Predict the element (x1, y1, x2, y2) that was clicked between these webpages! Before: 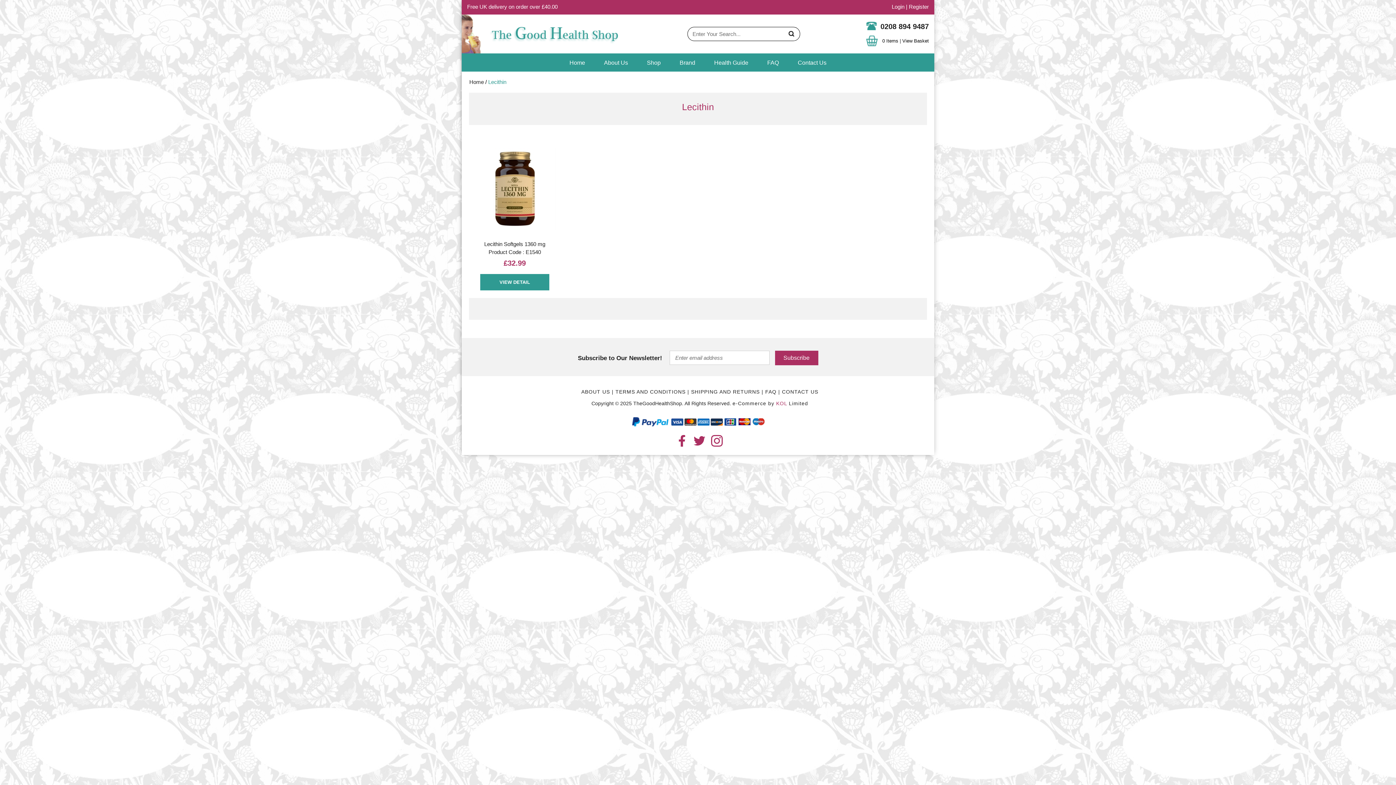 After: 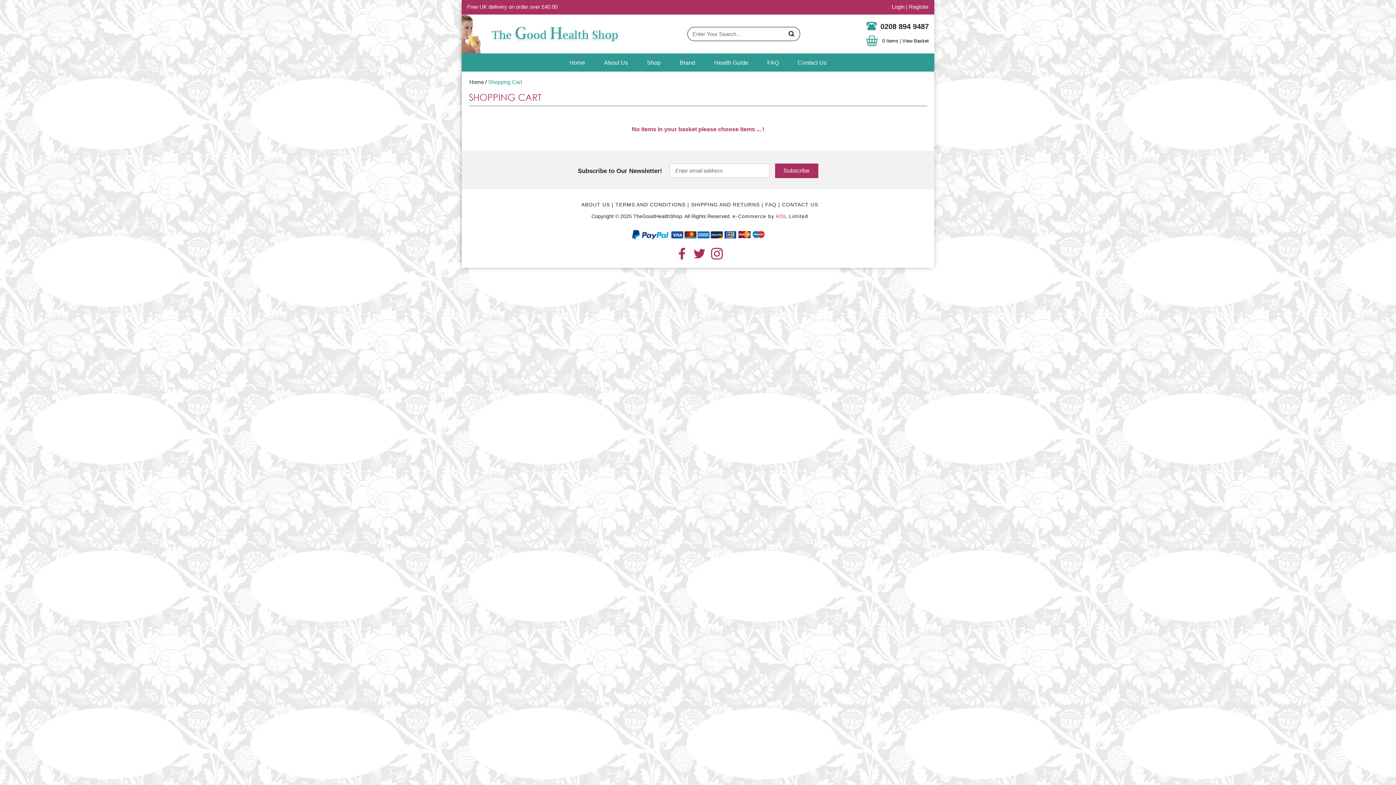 Action: bbox: (901, 38, 929, 43) label:  View Basket